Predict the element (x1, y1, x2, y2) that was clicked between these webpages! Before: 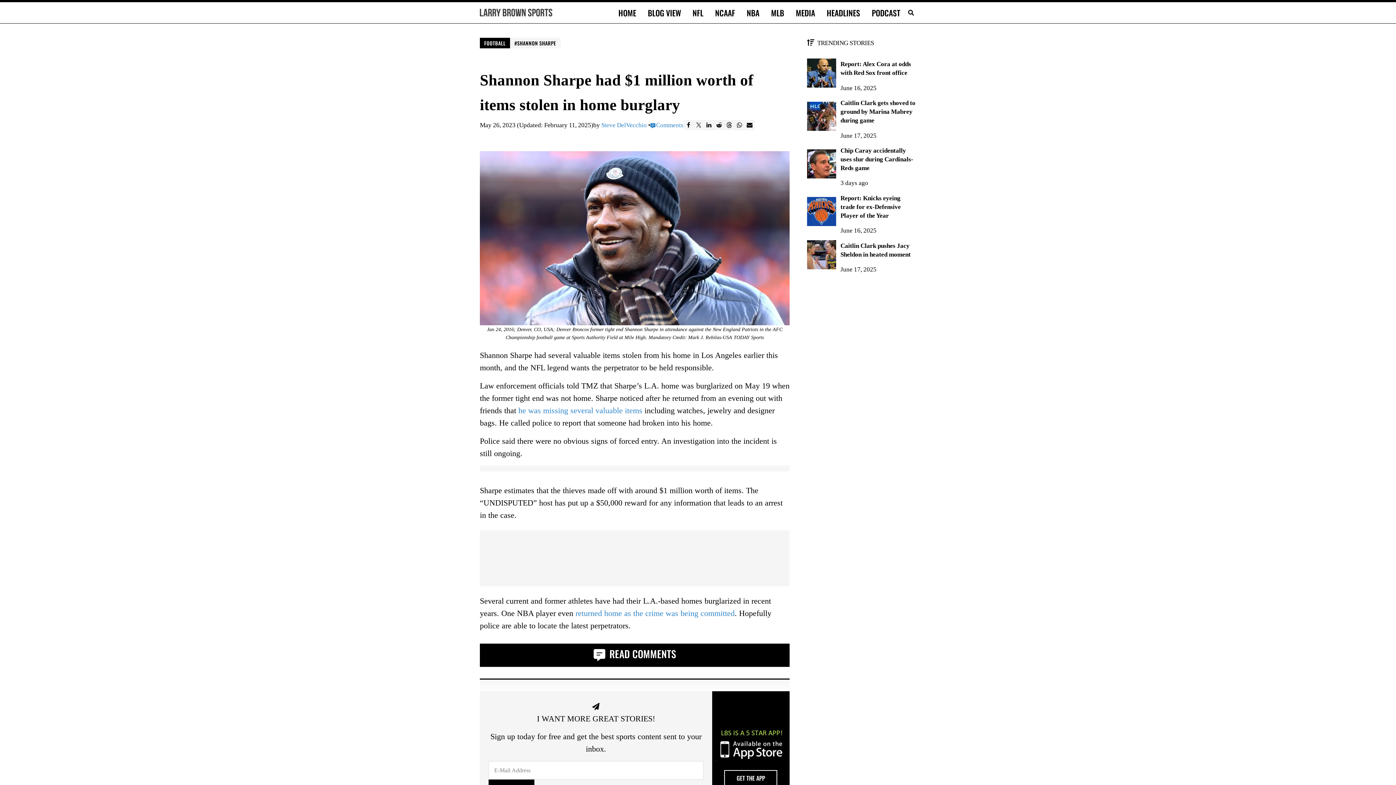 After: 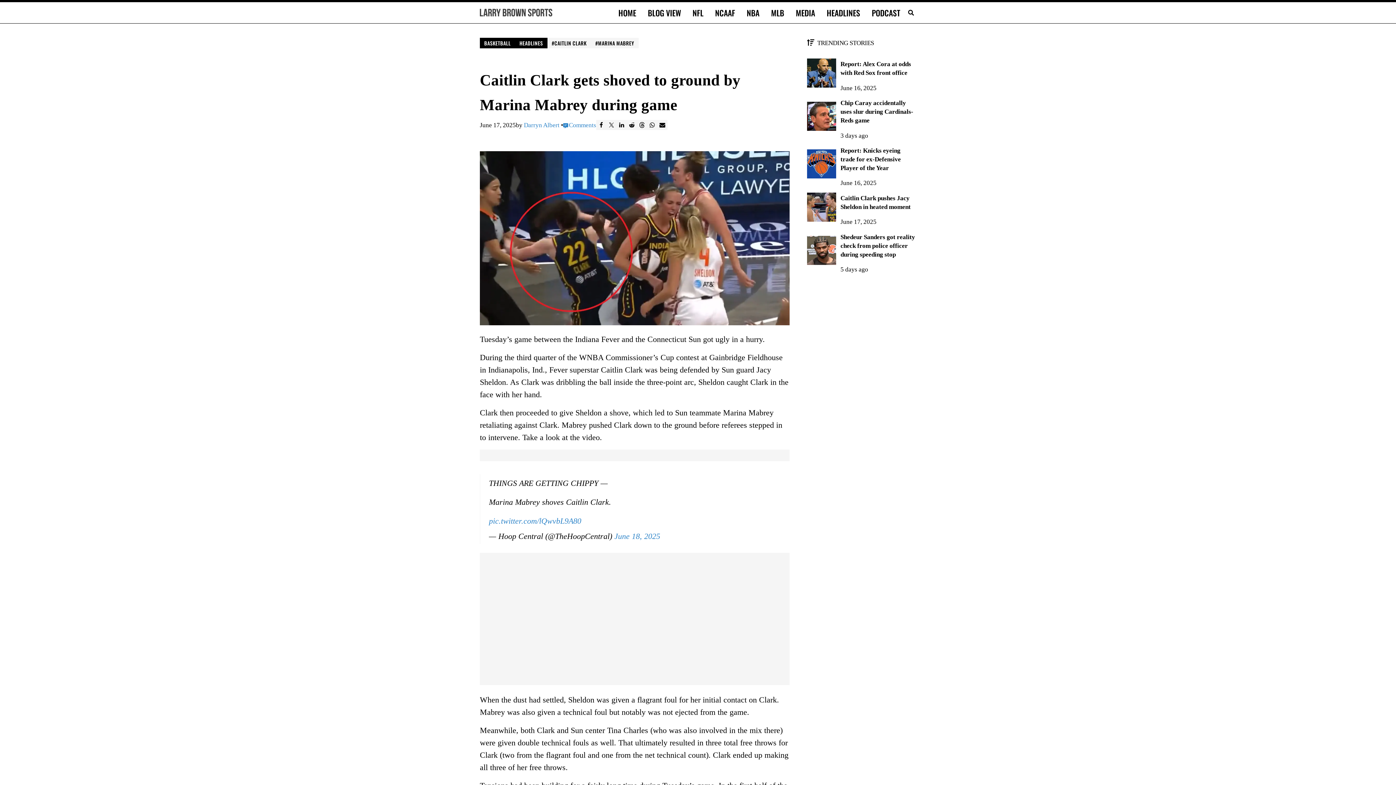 Action: bbox: (840, 98, 916, 125) label: Caitlin Clark gets shoved to ground by Marina Mabrey during game